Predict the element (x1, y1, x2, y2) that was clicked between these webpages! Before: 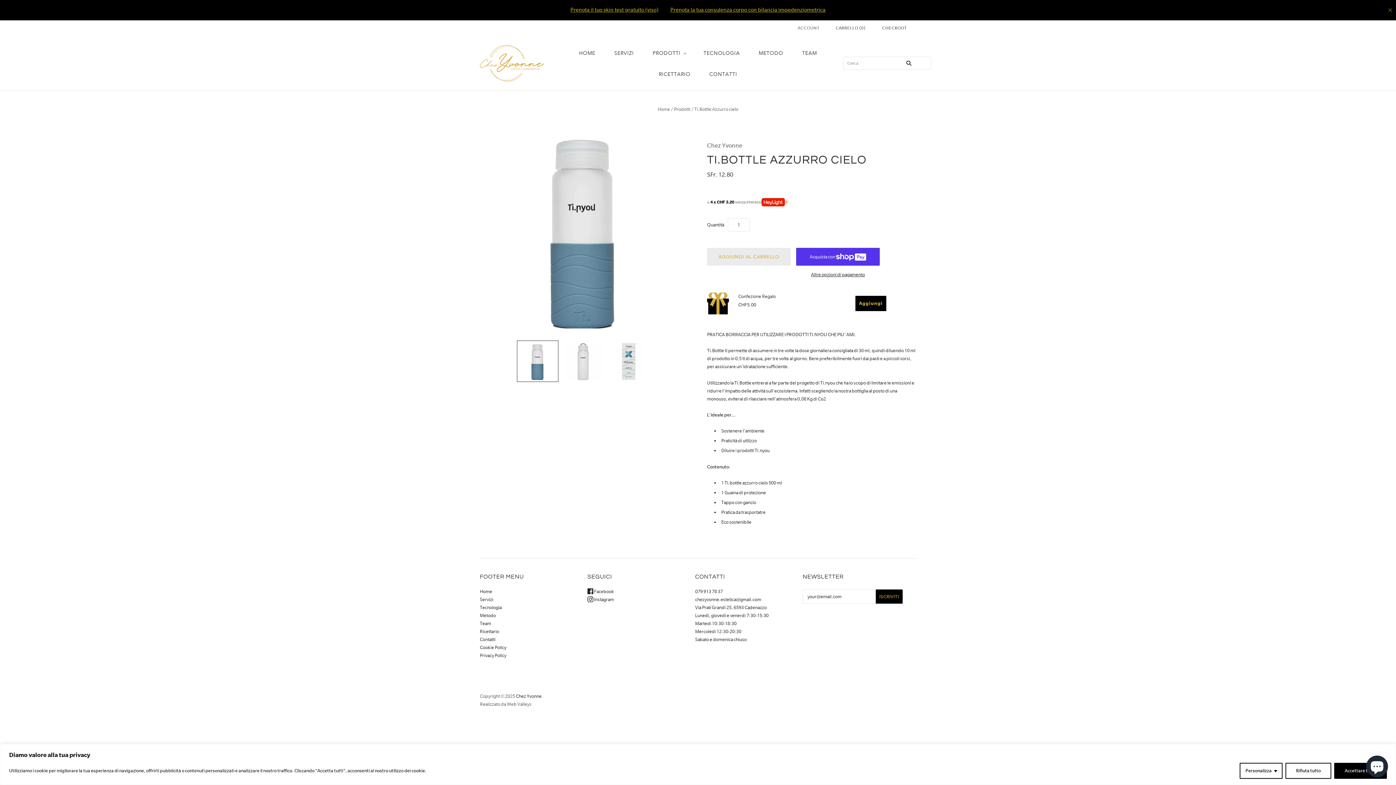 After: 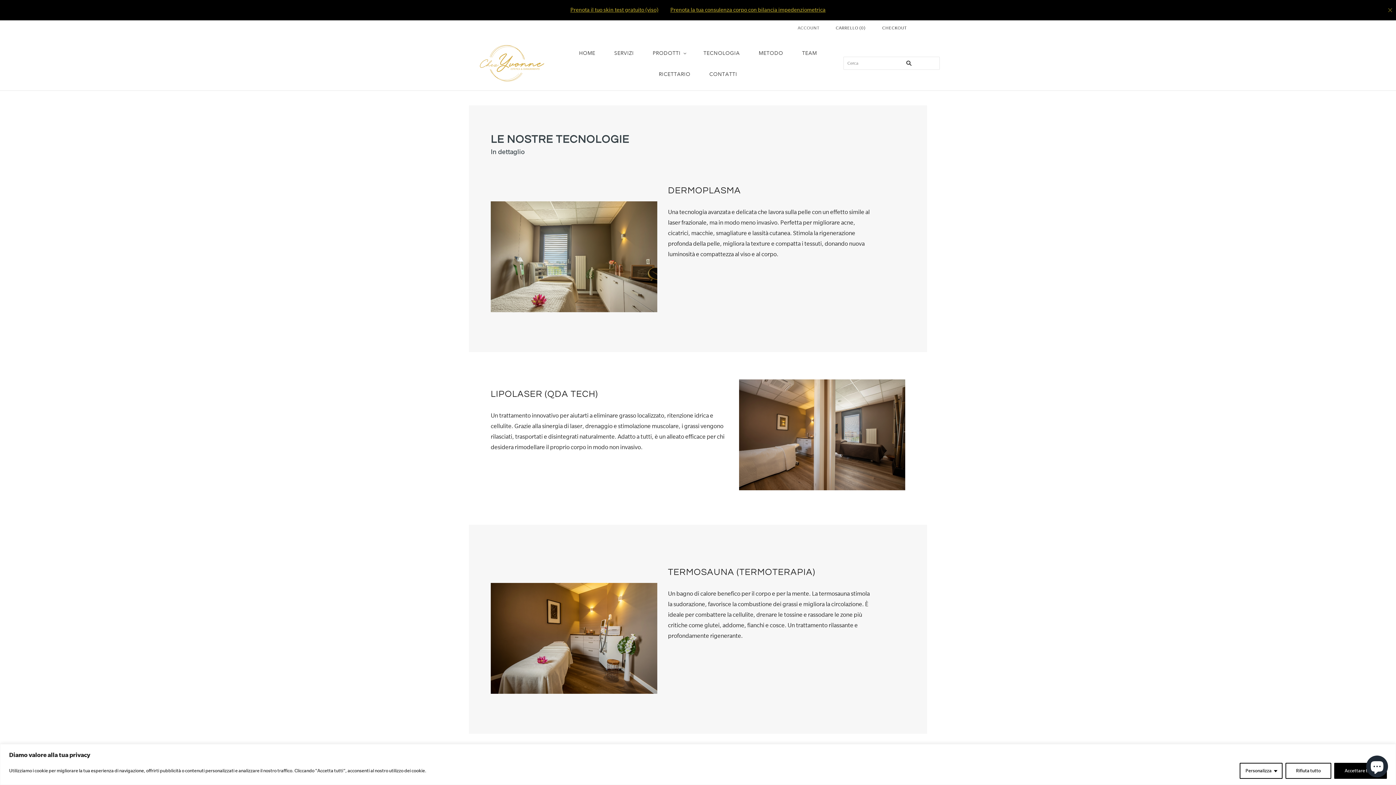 Action: bbox: (694, 42, 749, 63) label: TECNOLOGIA